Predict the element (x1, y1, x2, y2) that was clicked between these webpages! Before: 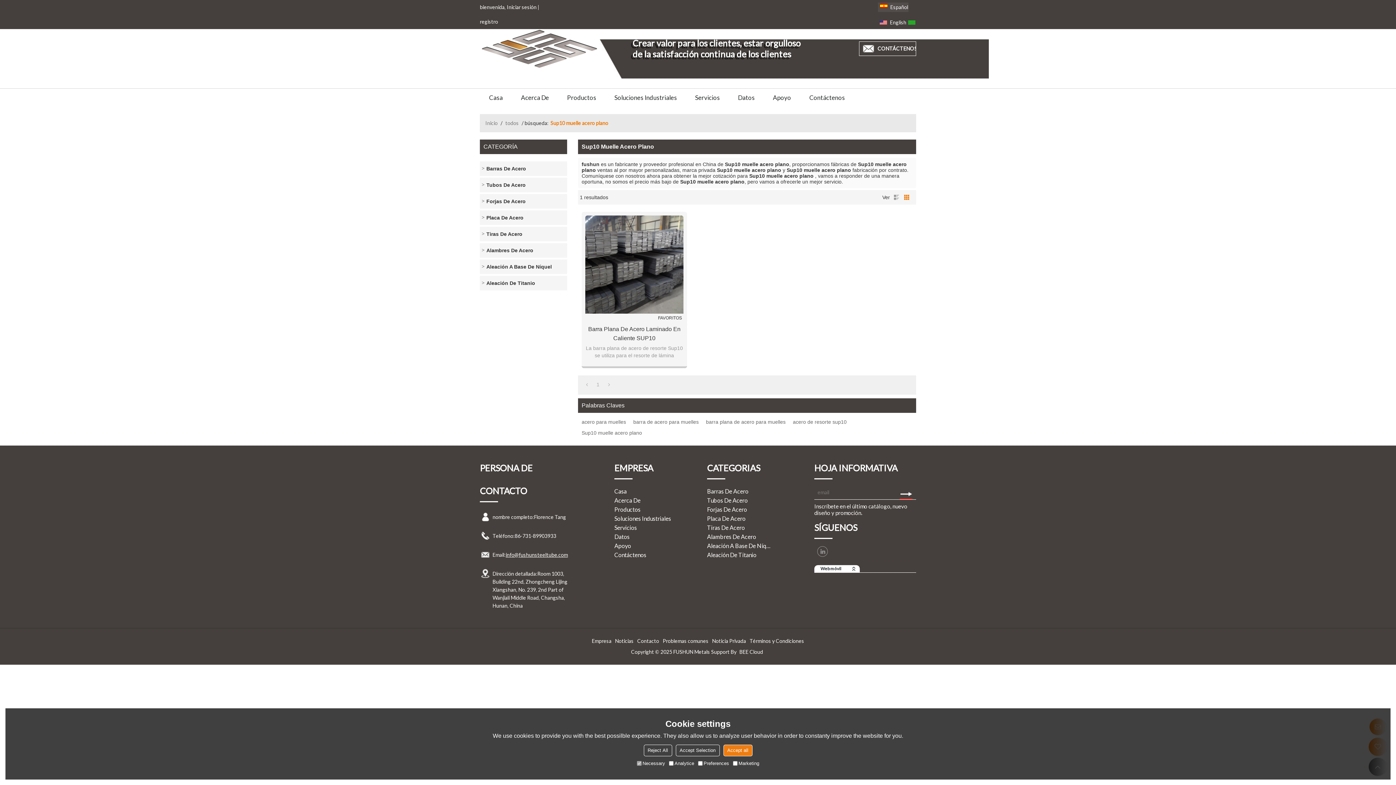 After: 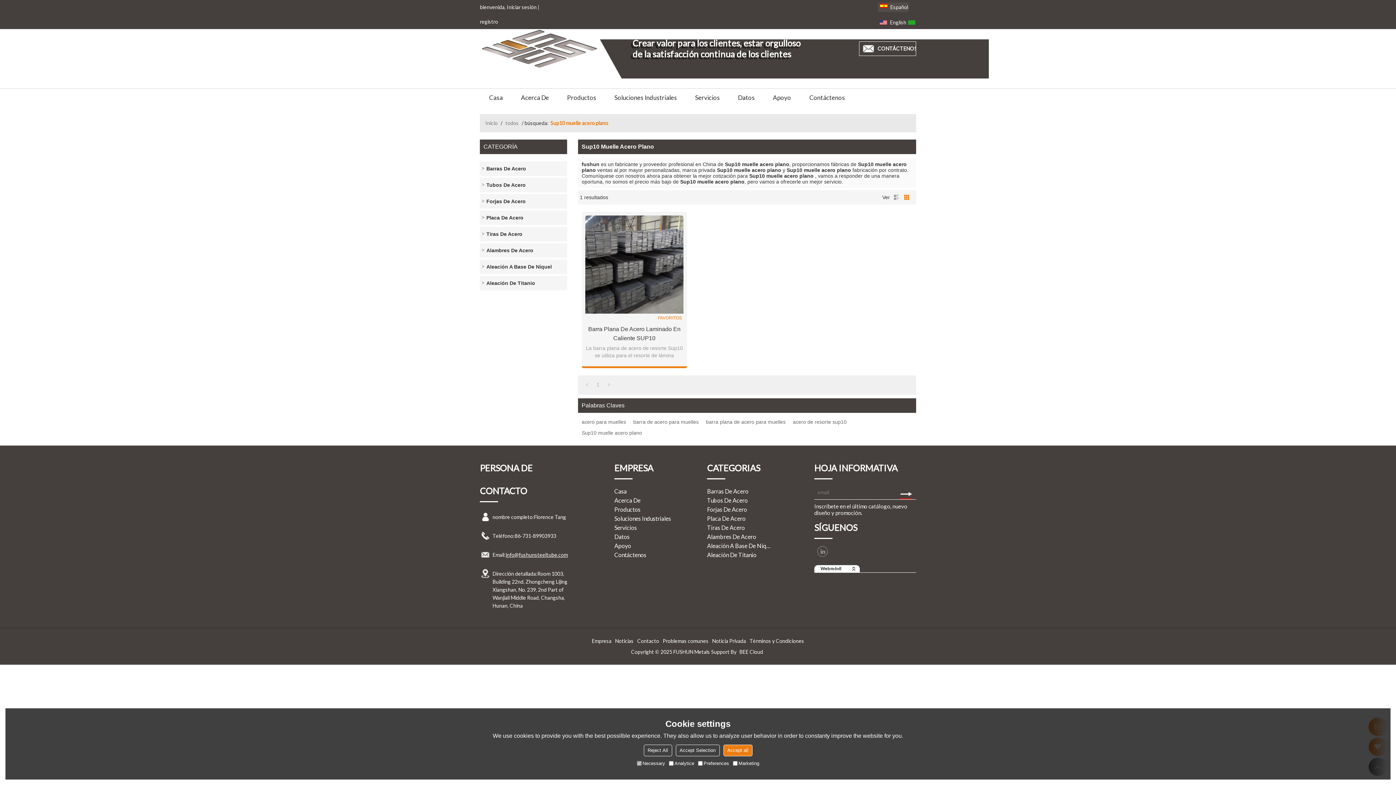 Action: label: FAVORITOS bbox: (658, 313, 683, 322)